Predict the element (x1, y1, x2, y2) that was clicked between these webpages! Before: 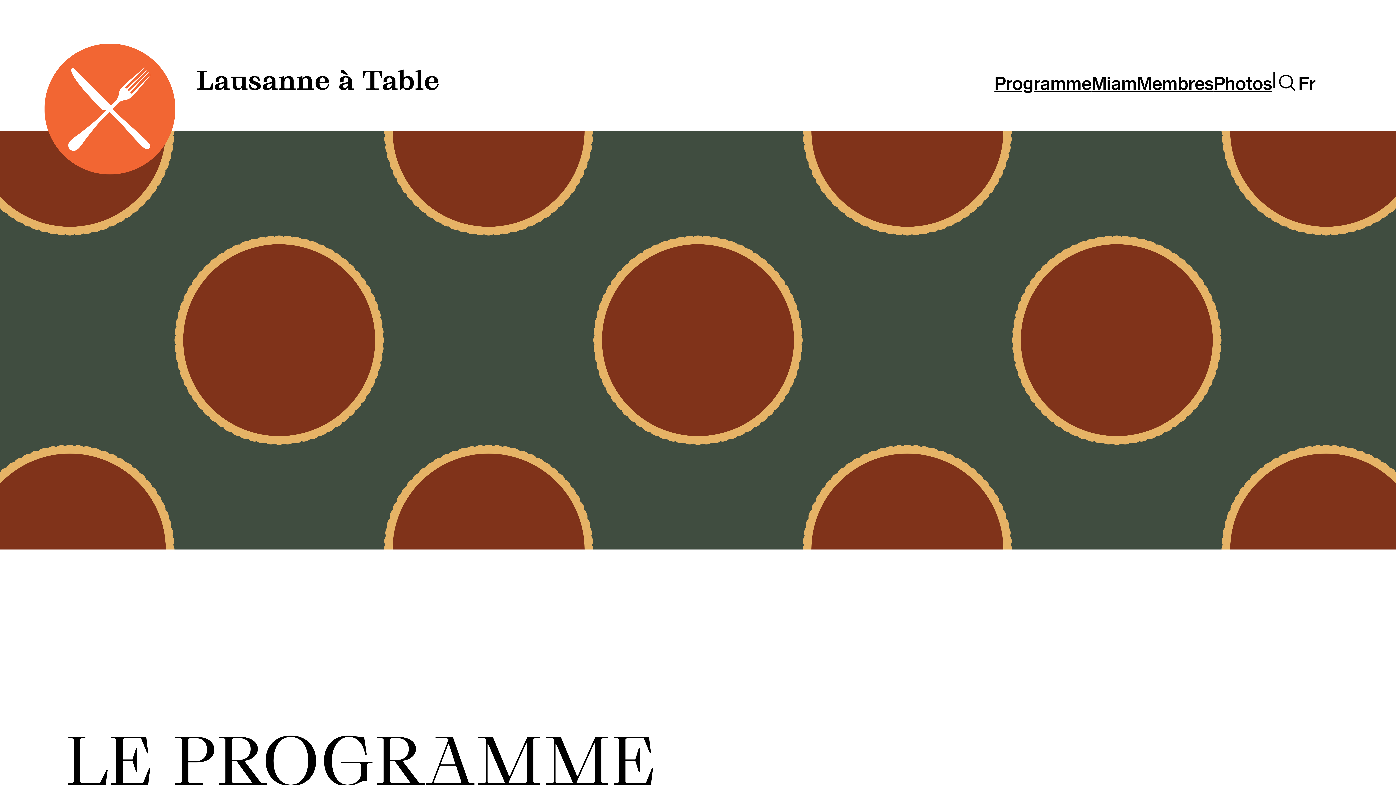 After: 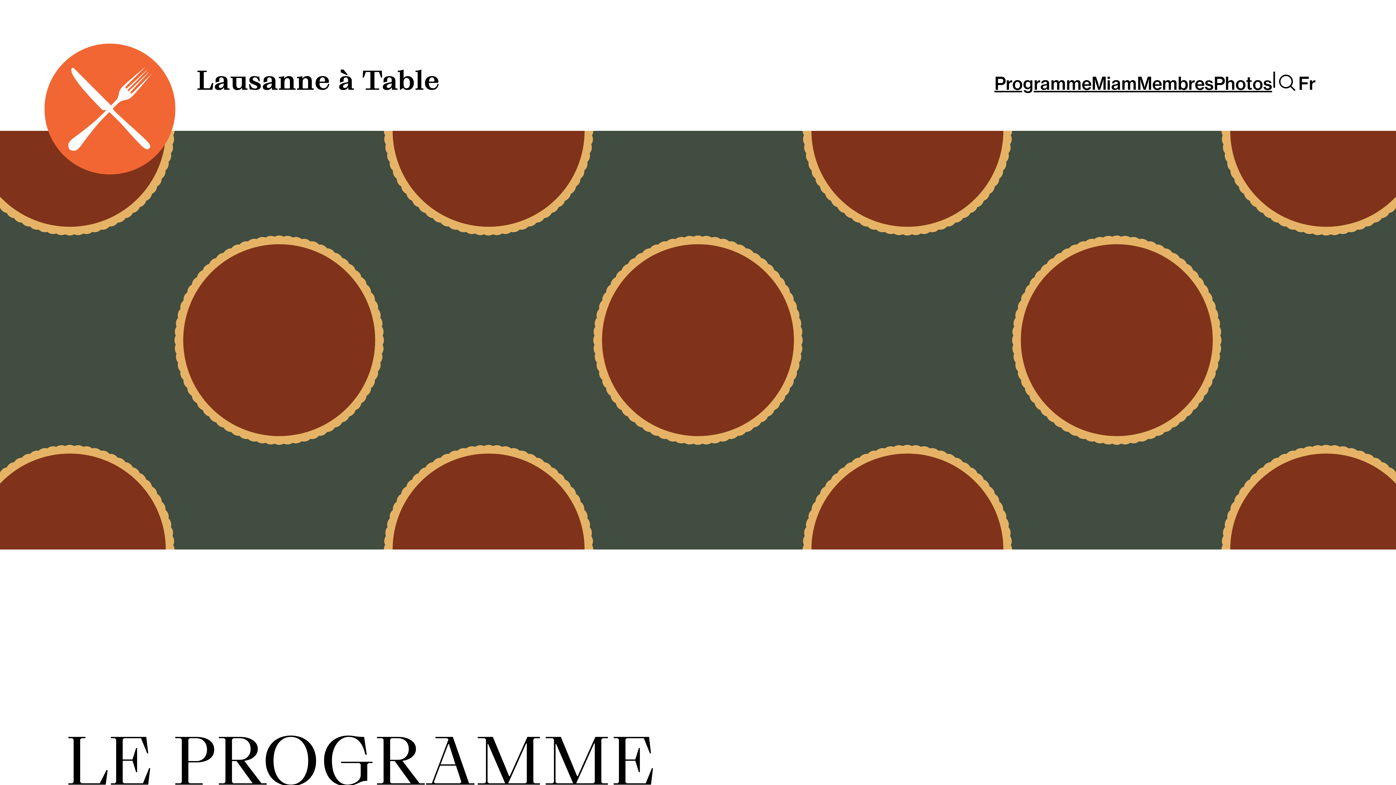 Action: bbox: (1276, 61, 1298, 104)